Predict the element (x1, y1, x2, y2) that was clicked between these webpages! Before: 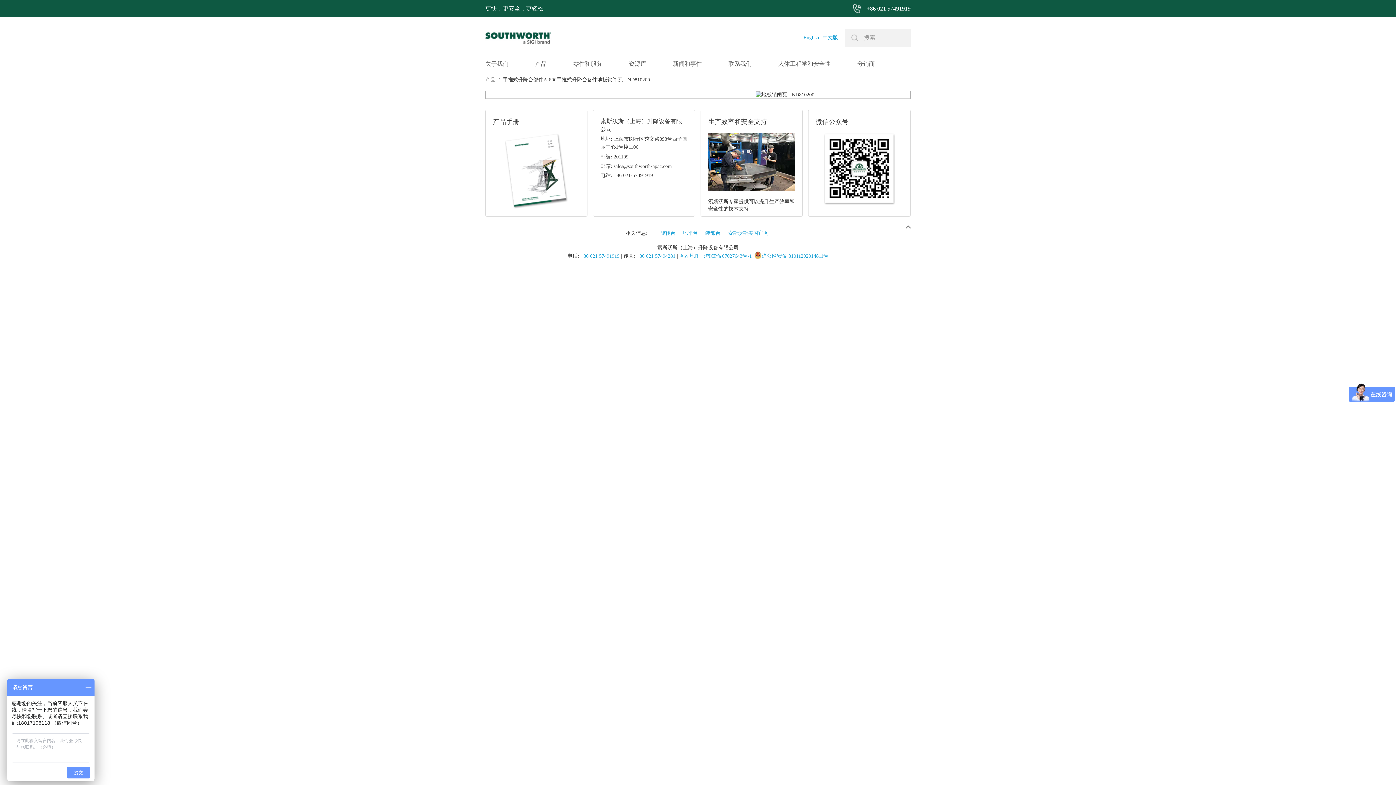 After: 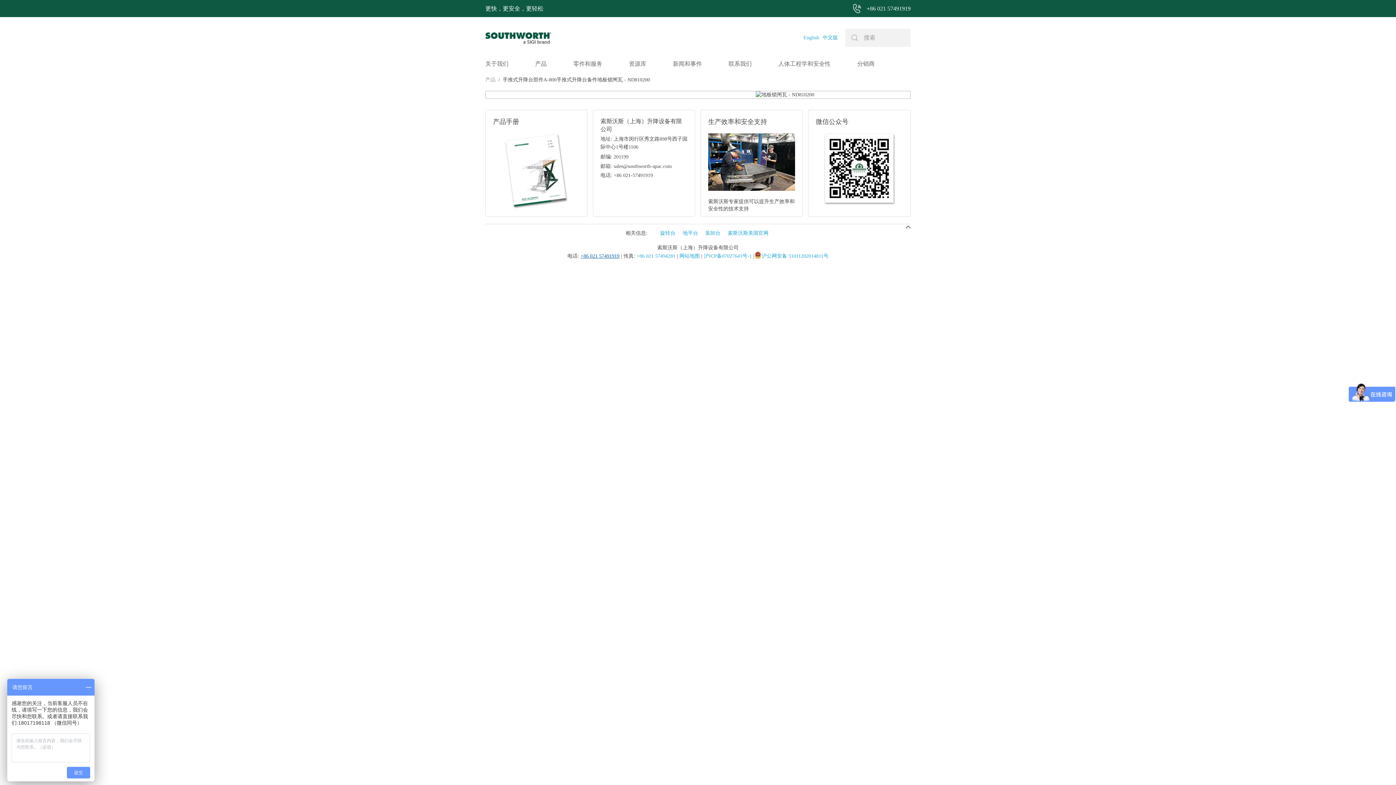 Action: label: +86 021 57491919 bbox: (580, 253, 619, 258)